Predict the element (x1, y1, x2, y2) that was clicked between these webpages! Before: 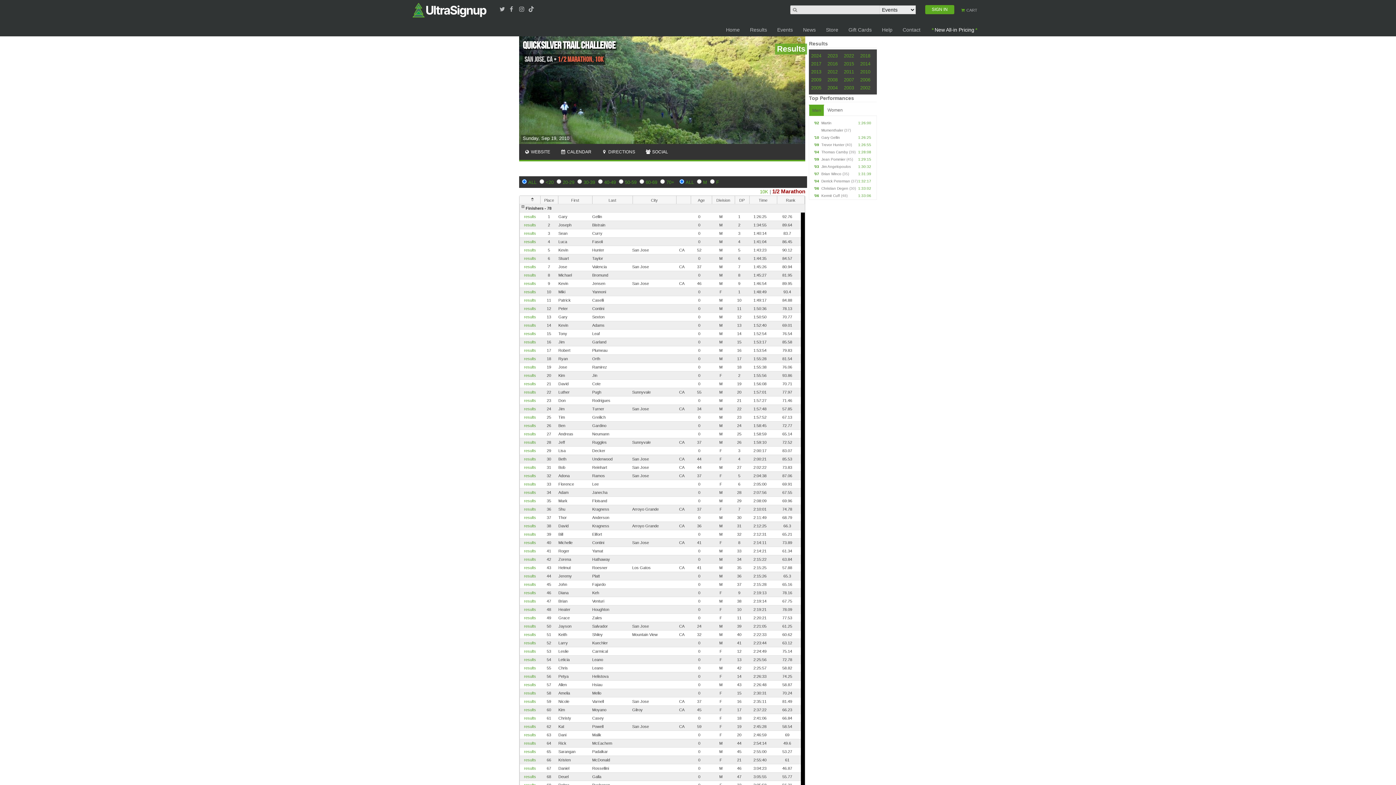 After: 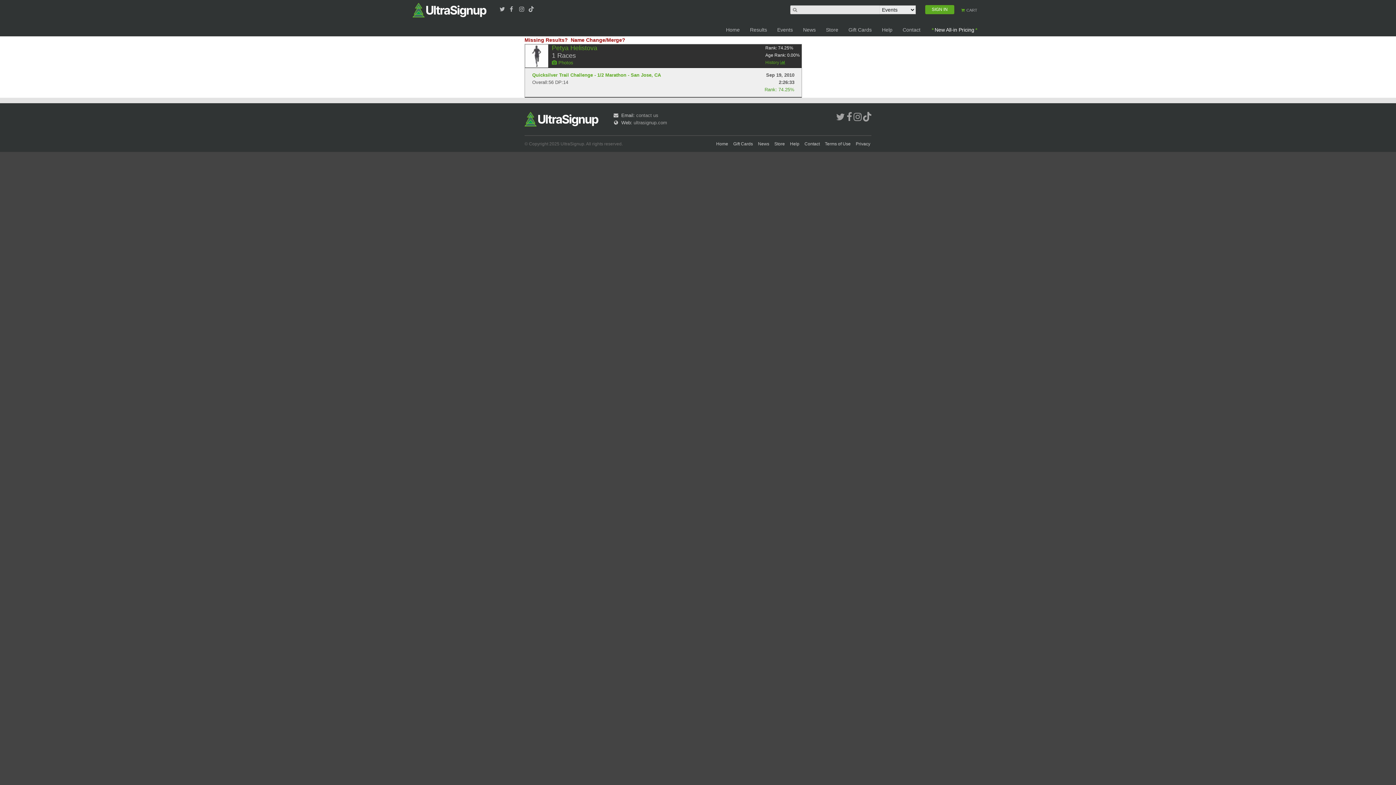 Action: bbox: (524, 674, 536, 678) label: results